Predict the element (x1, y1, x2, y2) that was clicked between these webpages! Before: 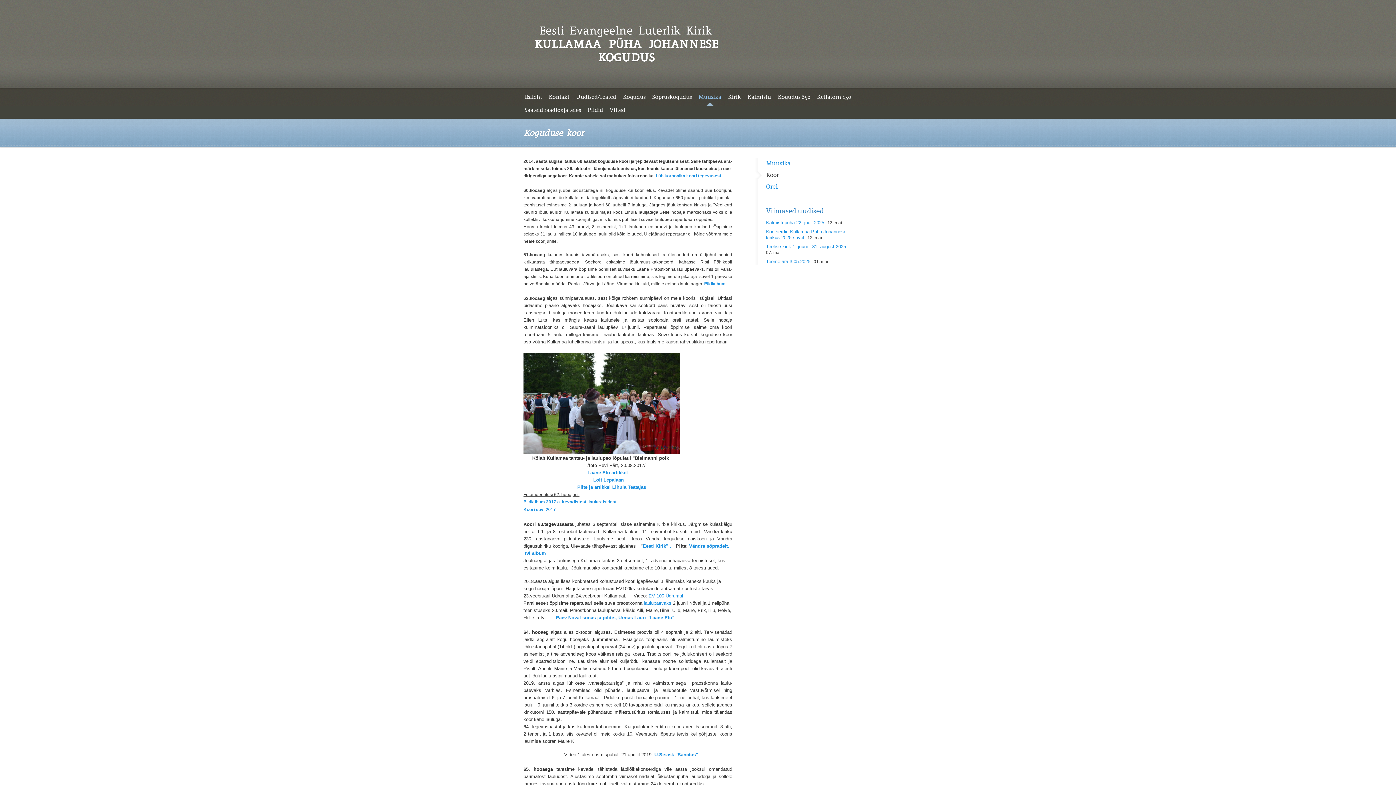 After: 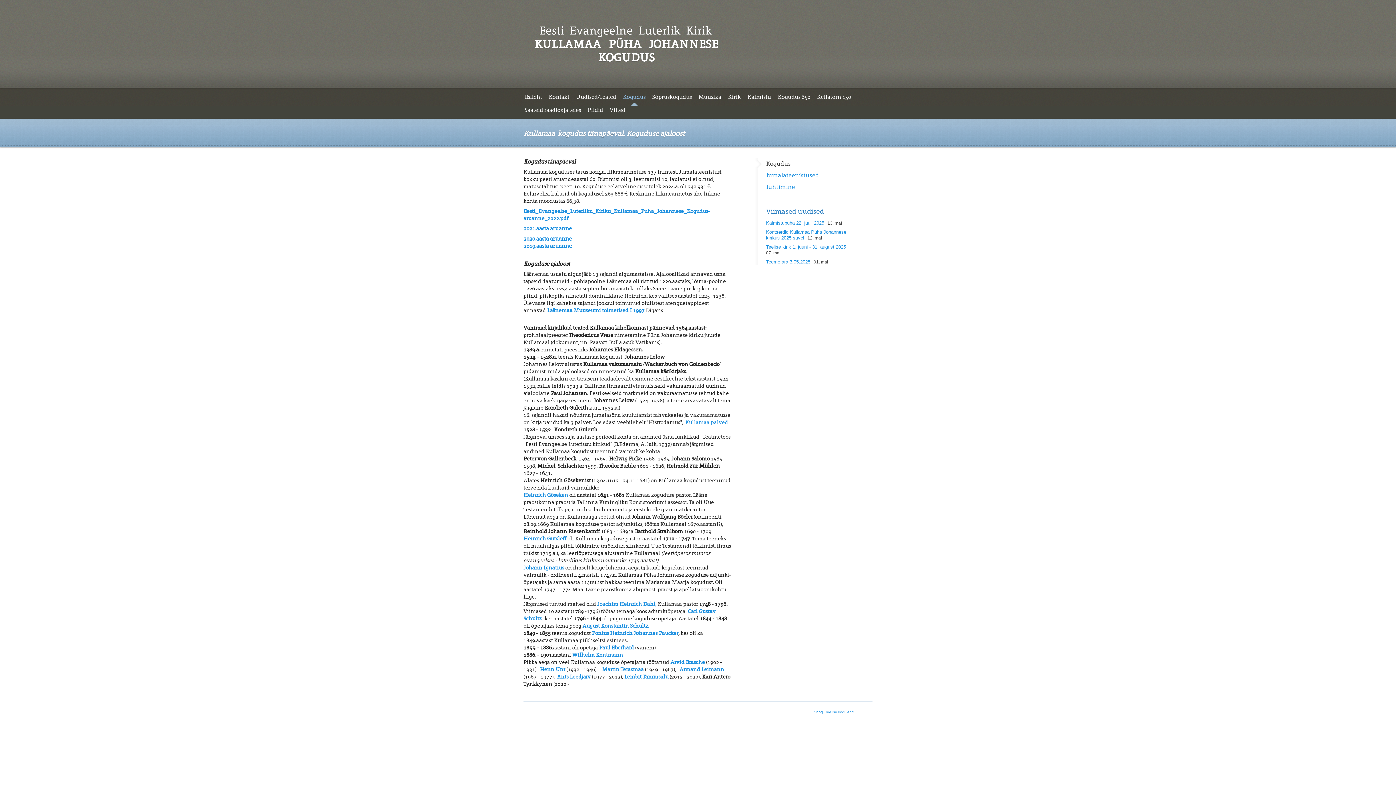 Action: label: Kogudus bbox: (621, 92, 646, 101)